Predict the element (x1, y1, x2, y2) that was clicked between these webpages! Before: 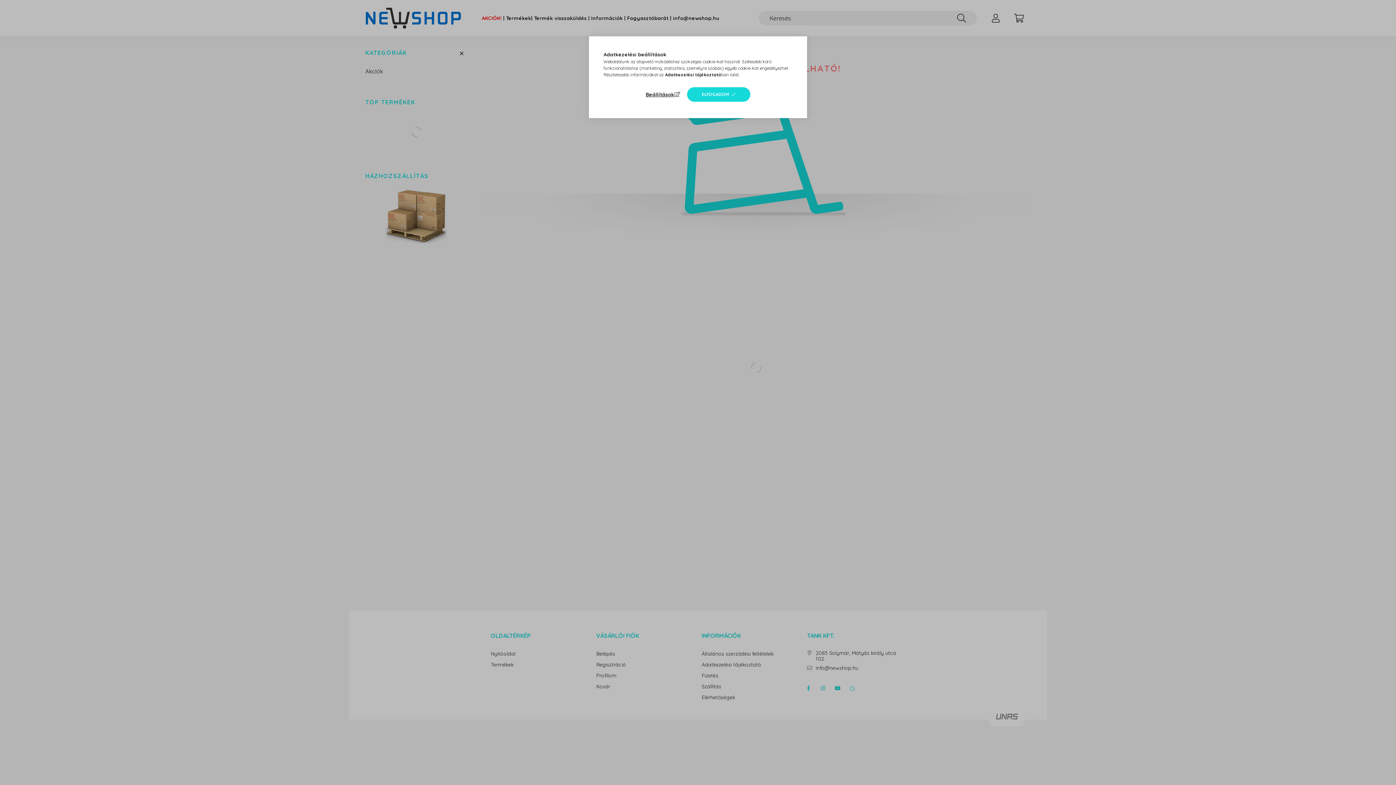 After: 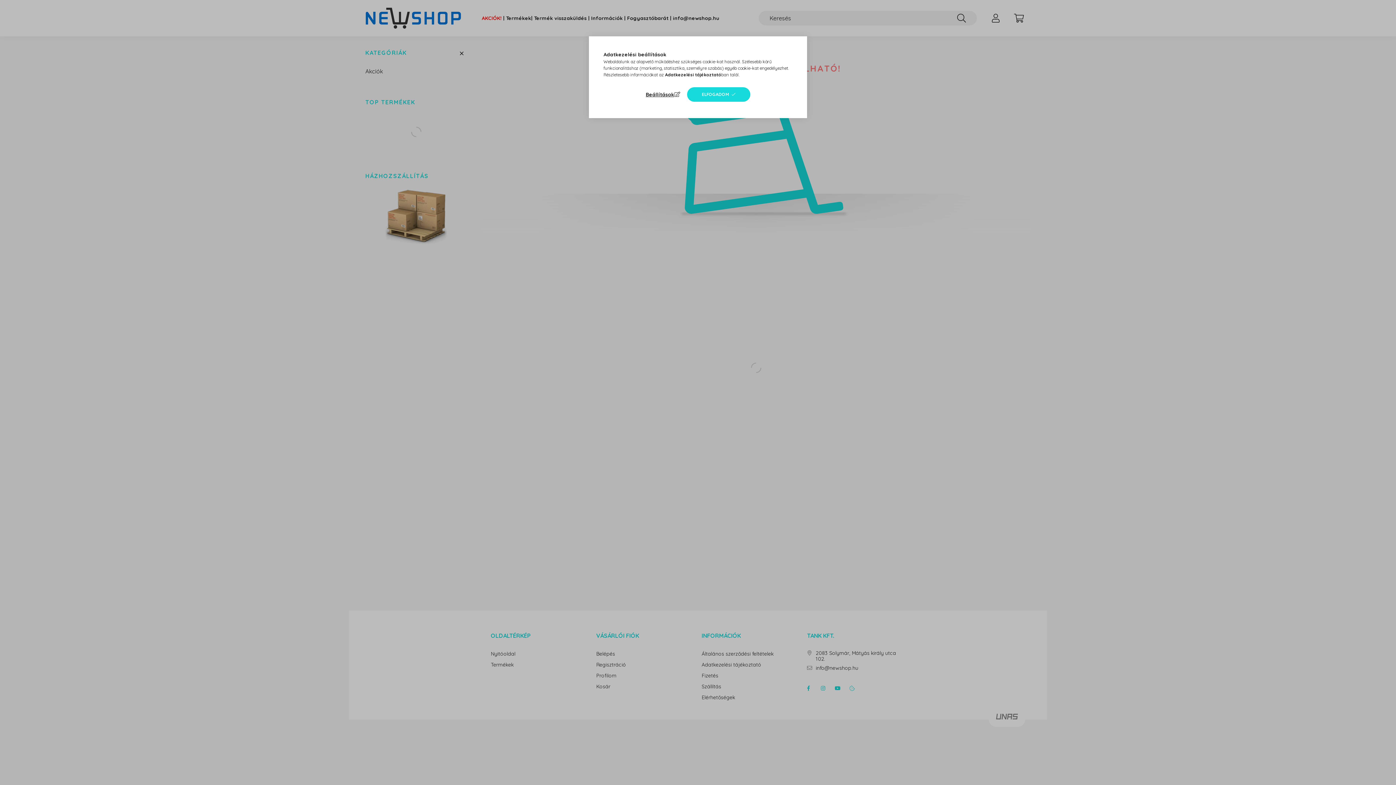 Action: bbox: (665, 72, 721, 77) label: Adatkezelési tájékoztató